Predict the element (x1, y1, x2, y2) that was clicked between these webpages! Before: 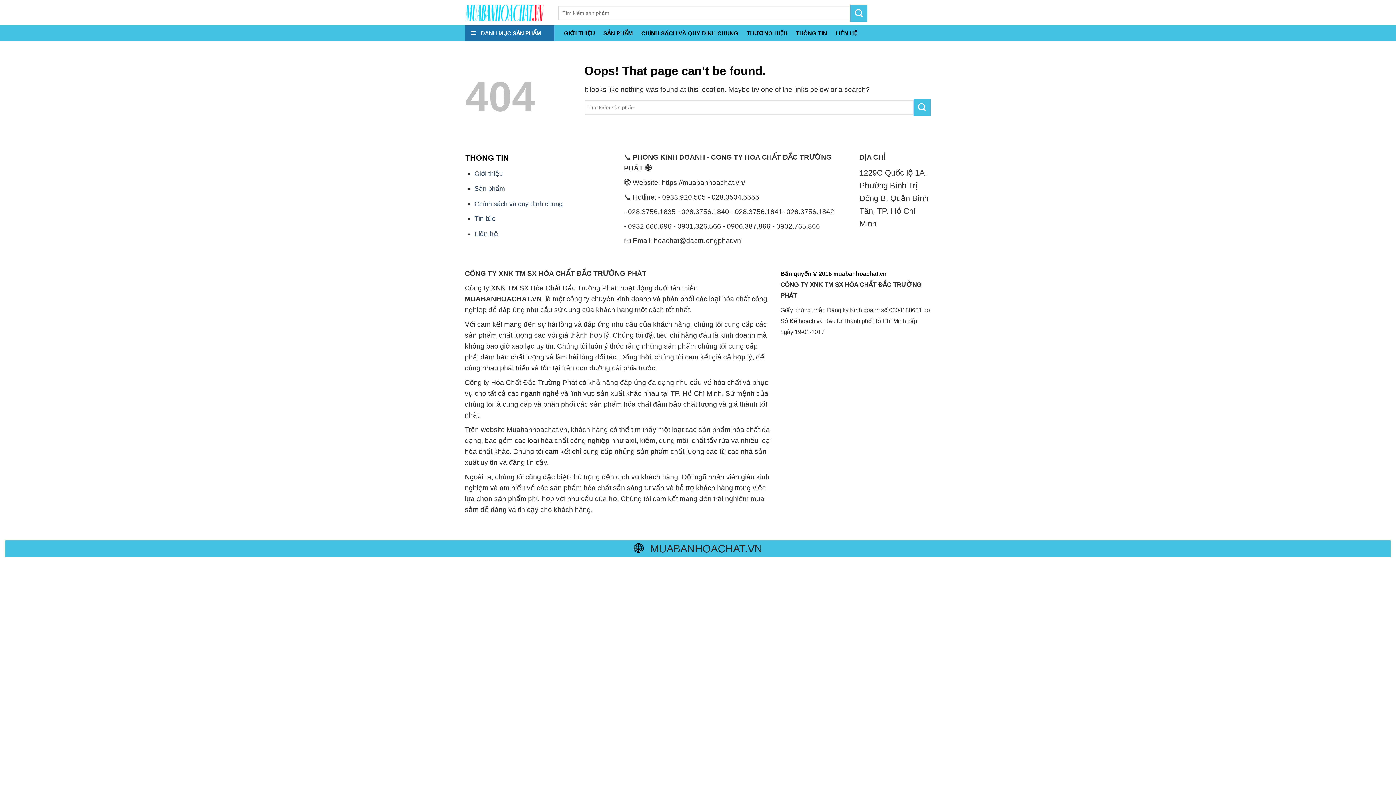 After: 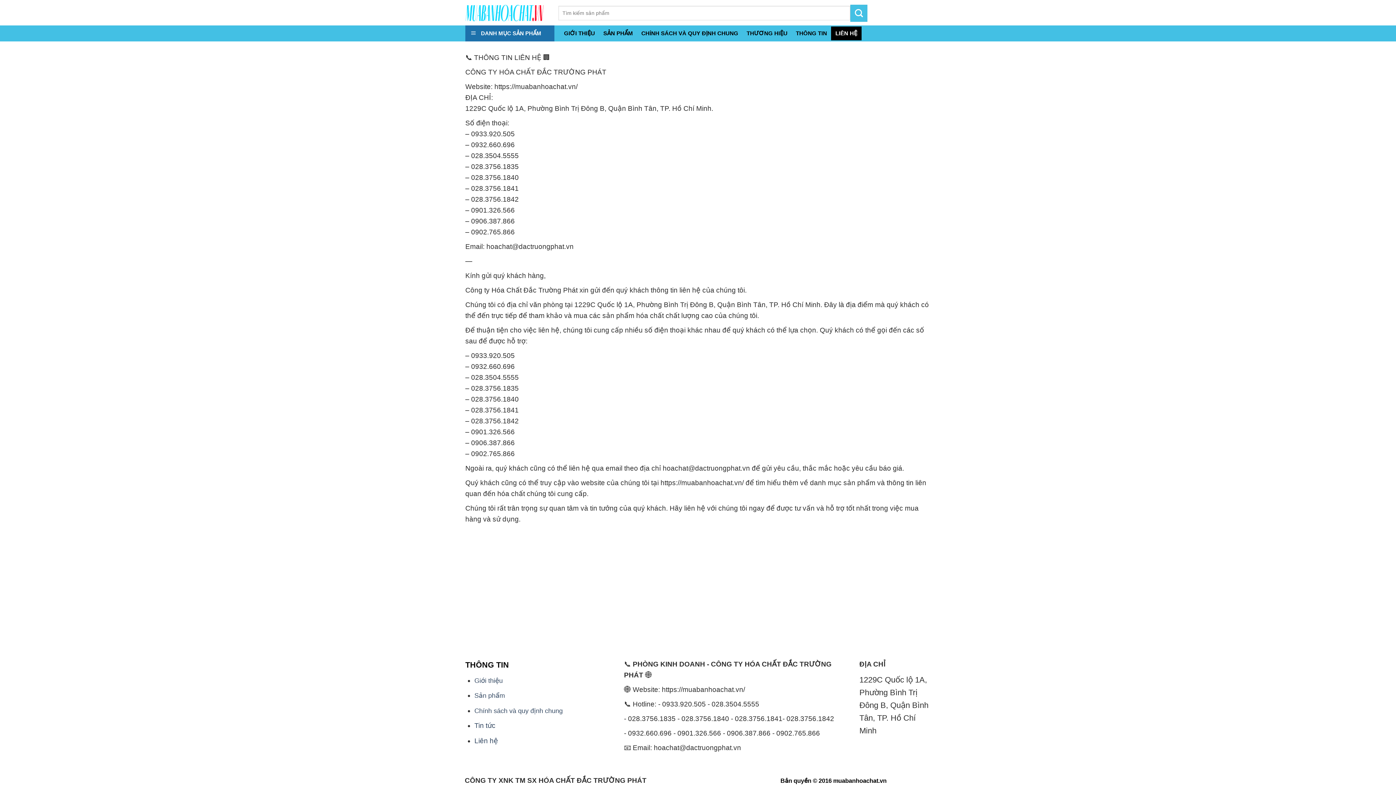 Action: label: LIÊN HỆ bbox: (831, 26, 861, 40)